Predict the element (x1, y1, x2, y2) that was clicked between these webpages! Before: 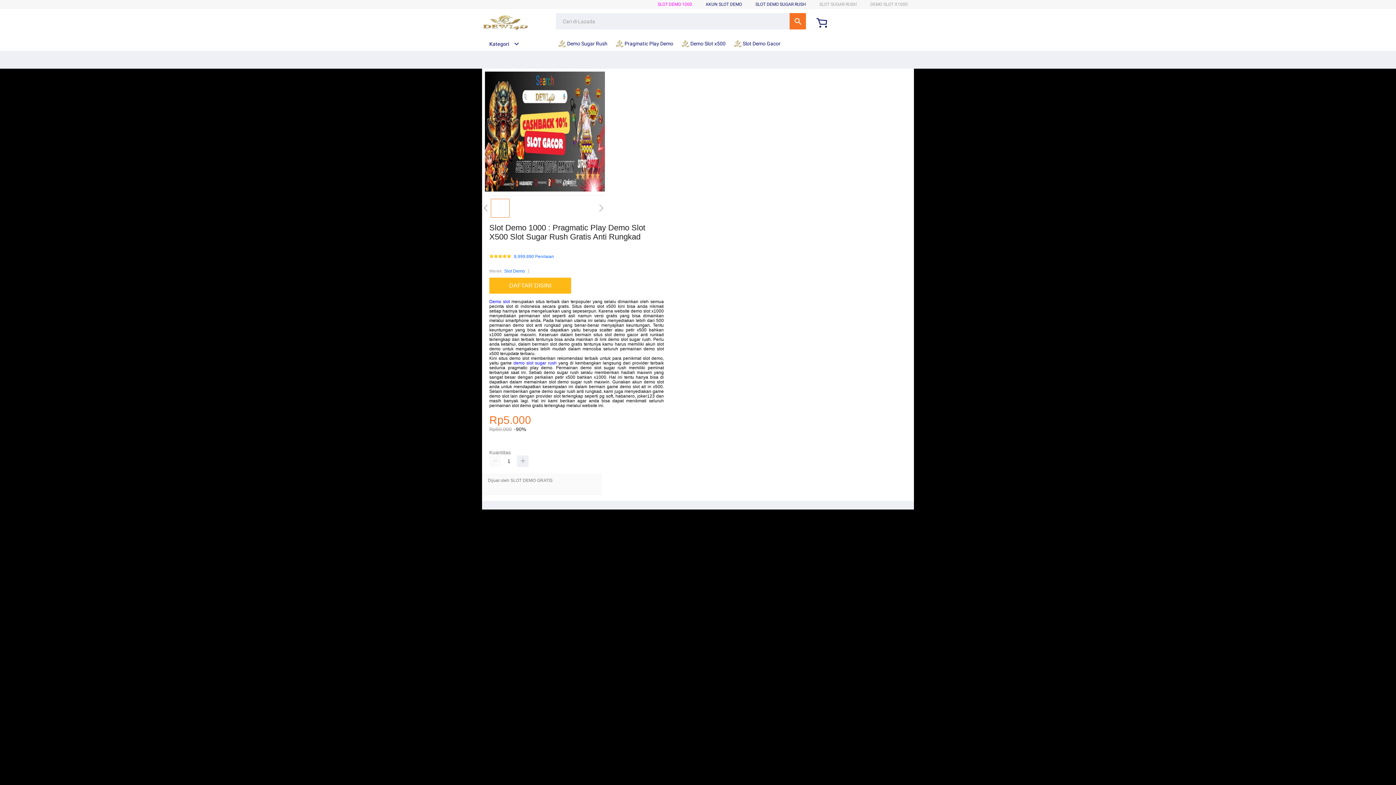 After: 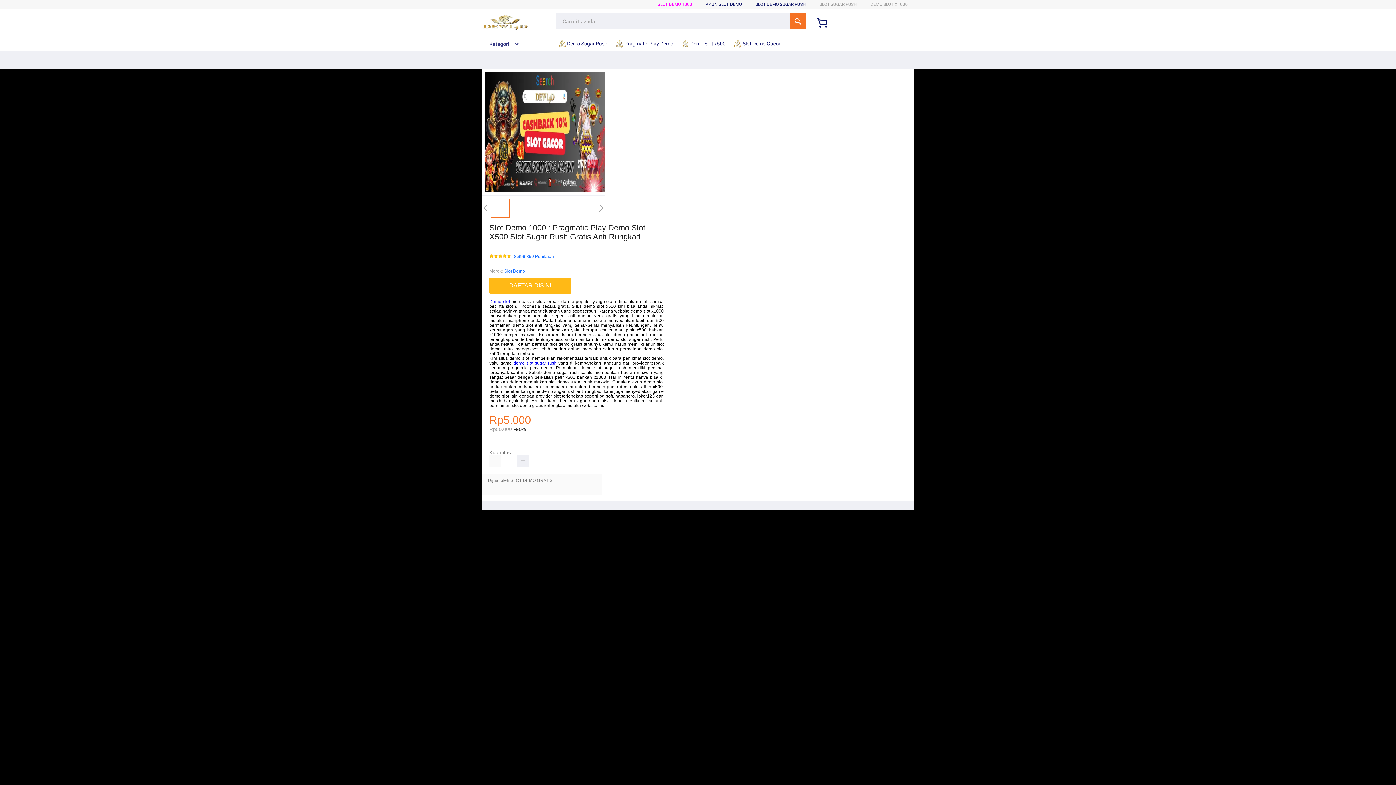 Action: bbox: (504, 267, 525, 275) label: Slot Demo